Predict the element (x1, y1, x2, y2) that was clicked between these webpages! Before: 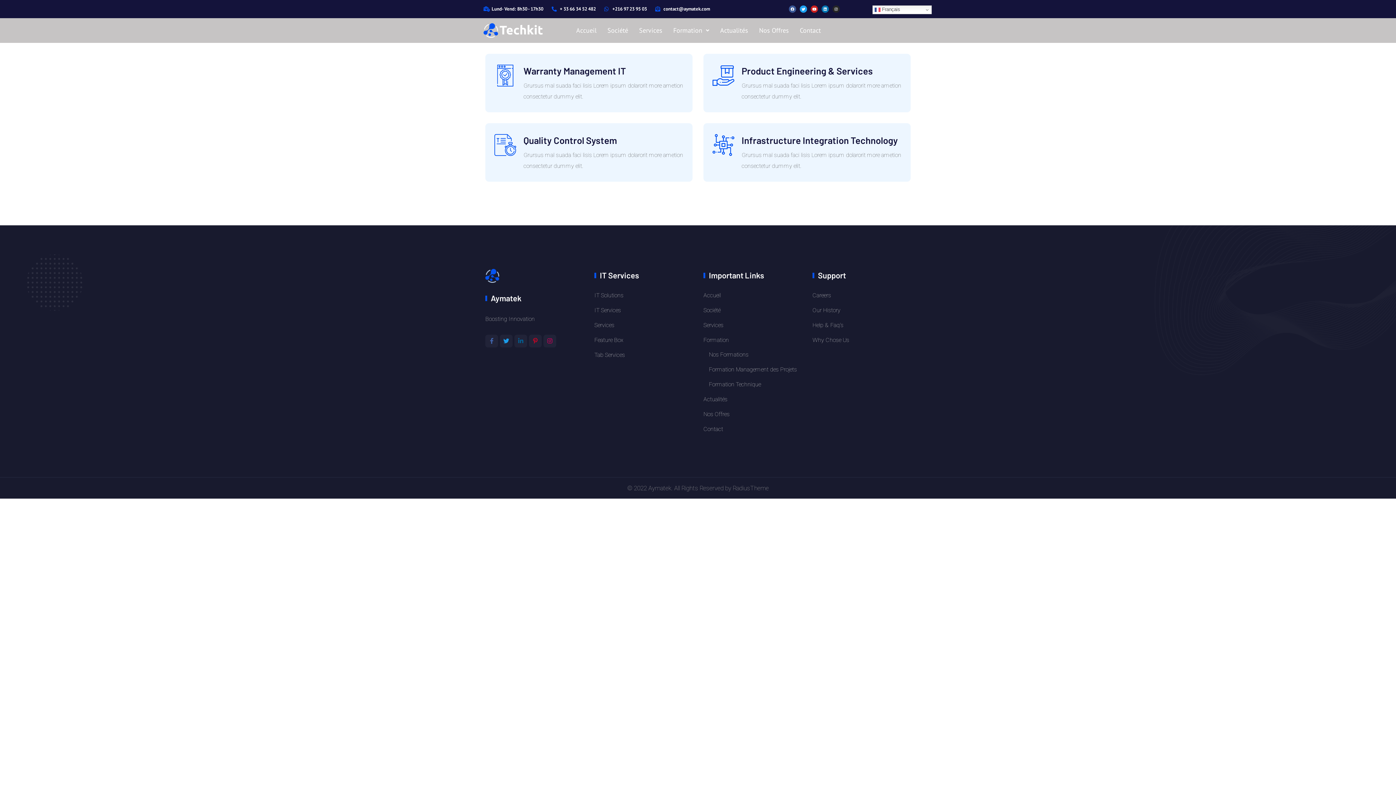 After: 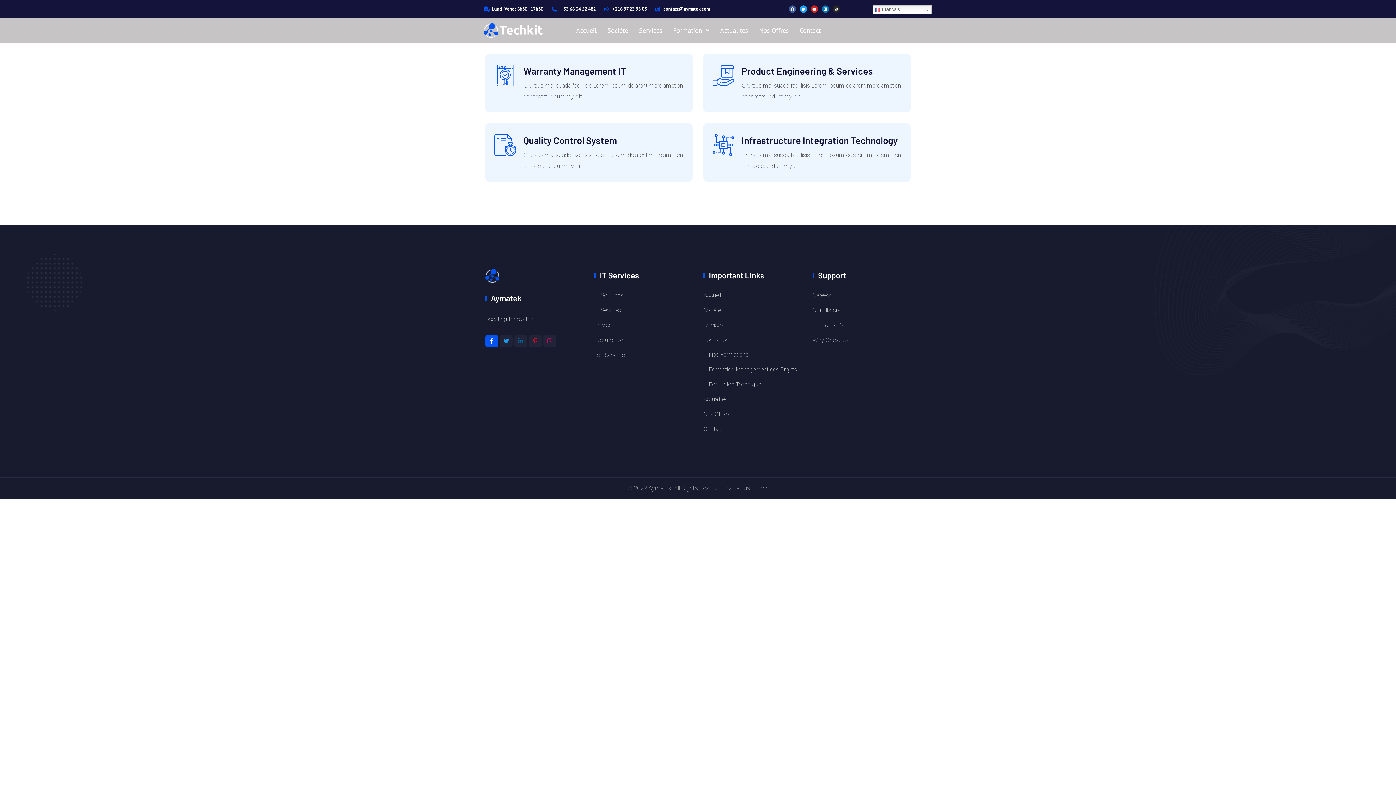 Action: bbox: (485, 334, 498, 347)